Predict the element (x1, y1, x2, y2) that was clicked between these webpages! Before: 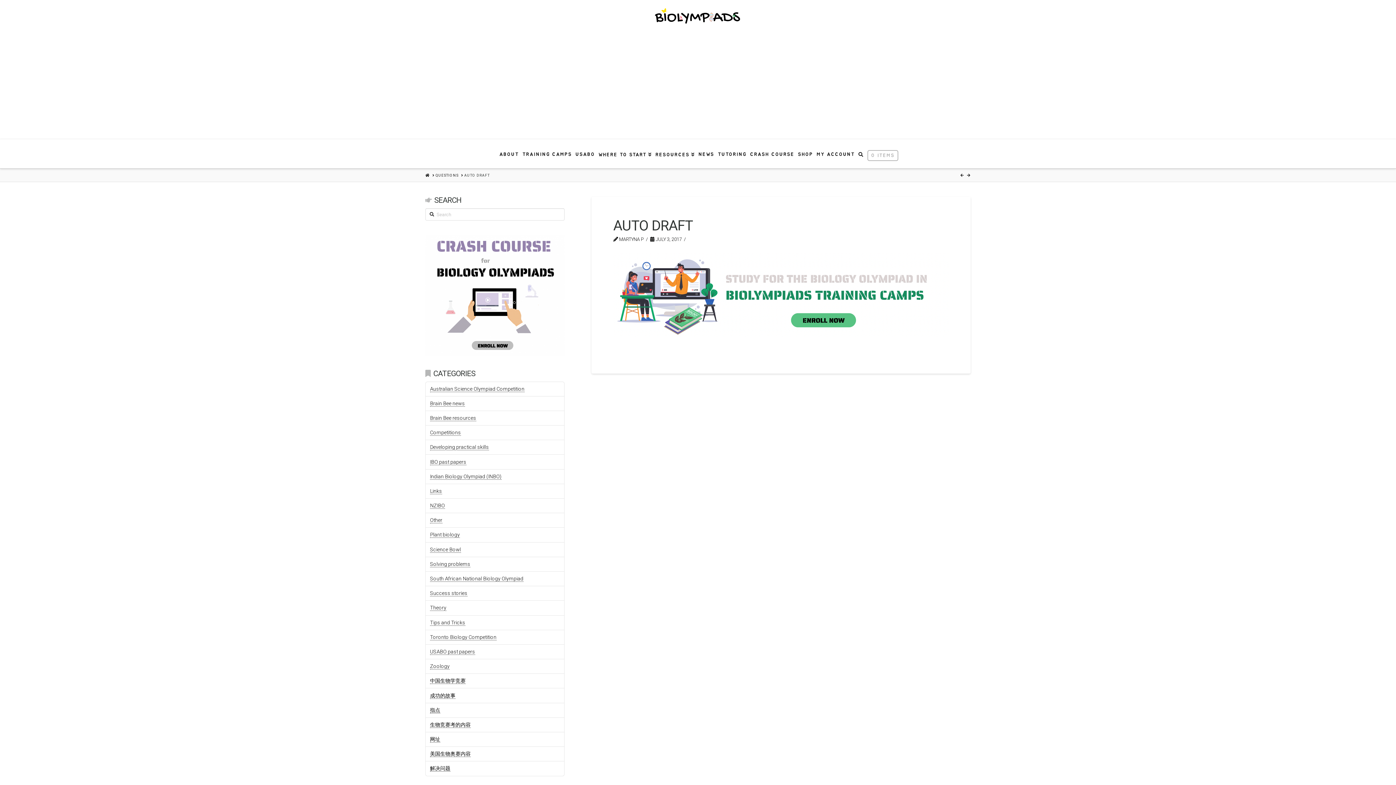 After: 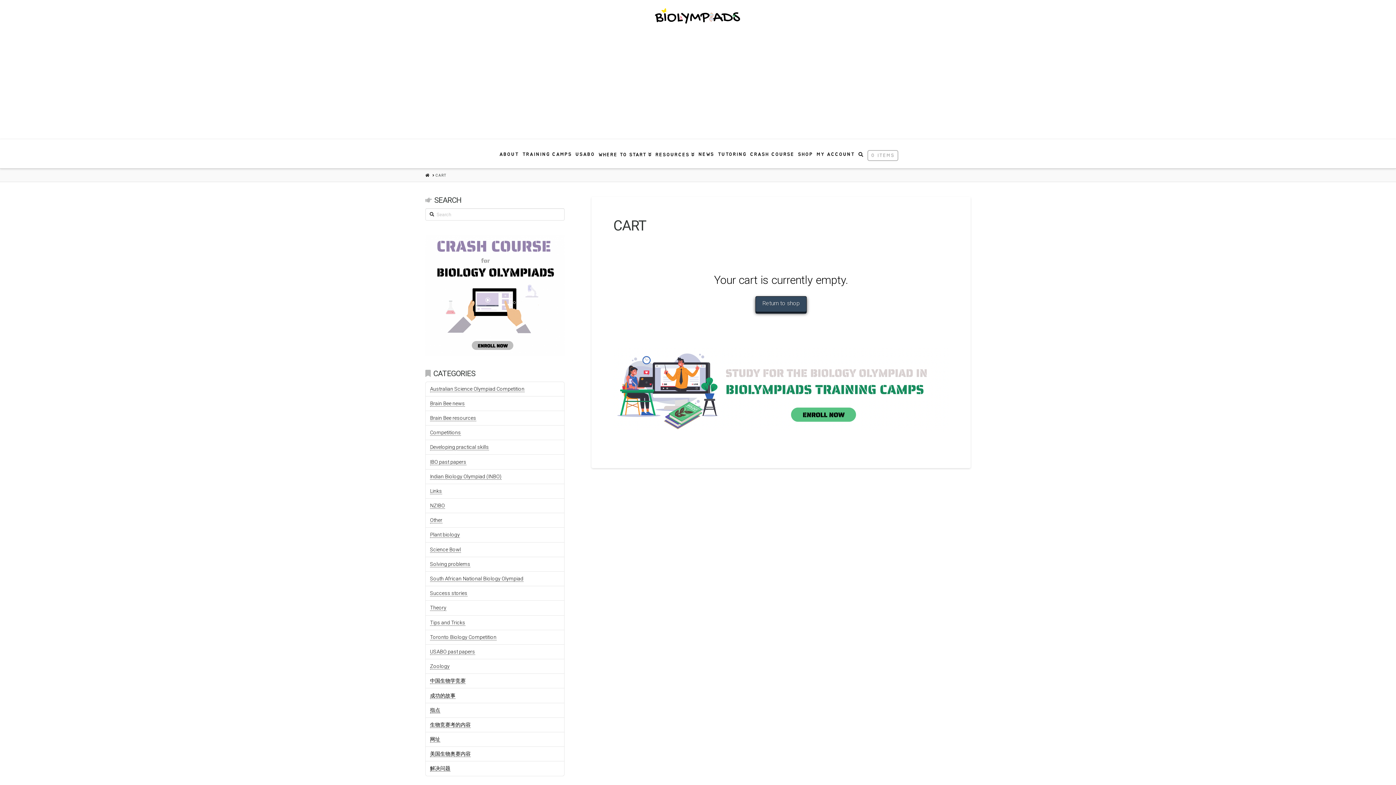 Action: label: 0 ITEMS bbox: (867, 139, 898, 168)